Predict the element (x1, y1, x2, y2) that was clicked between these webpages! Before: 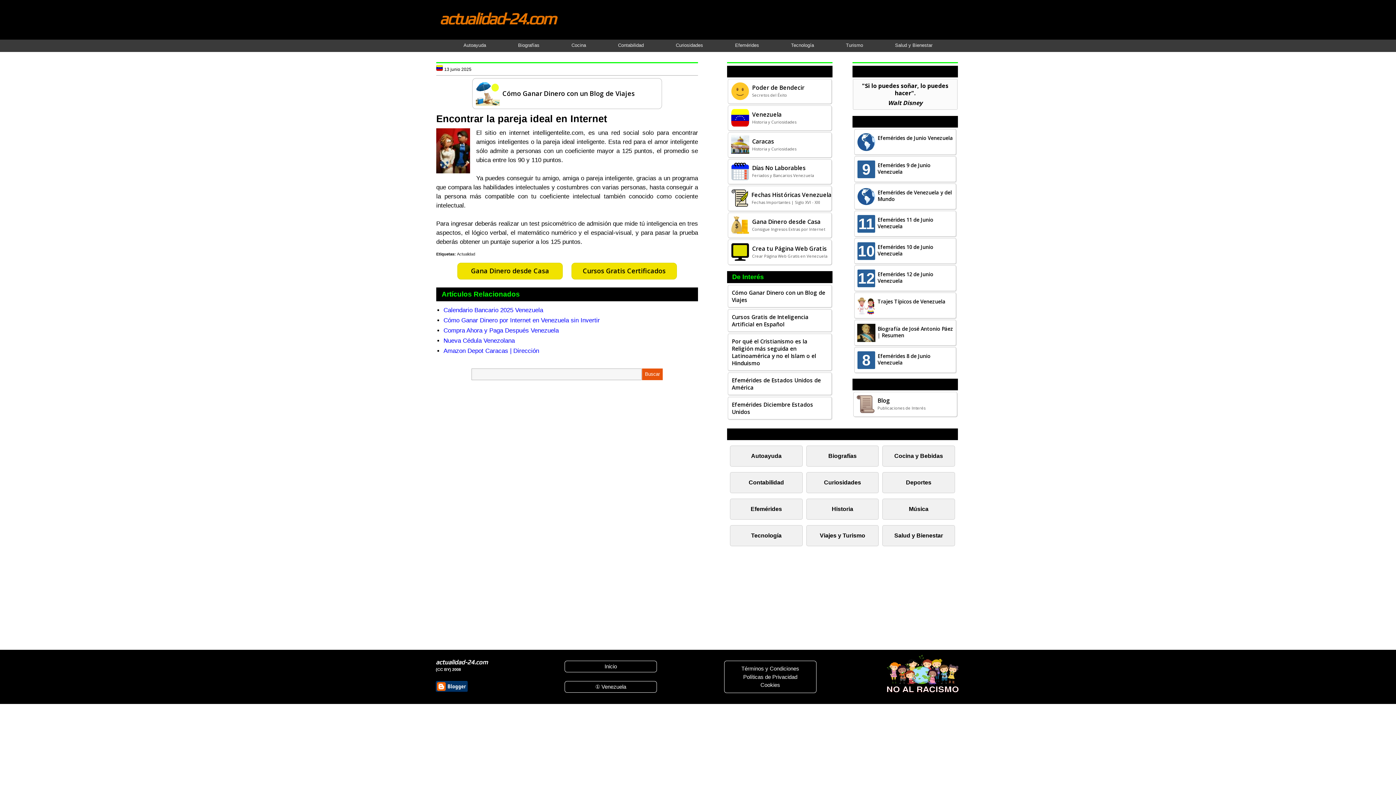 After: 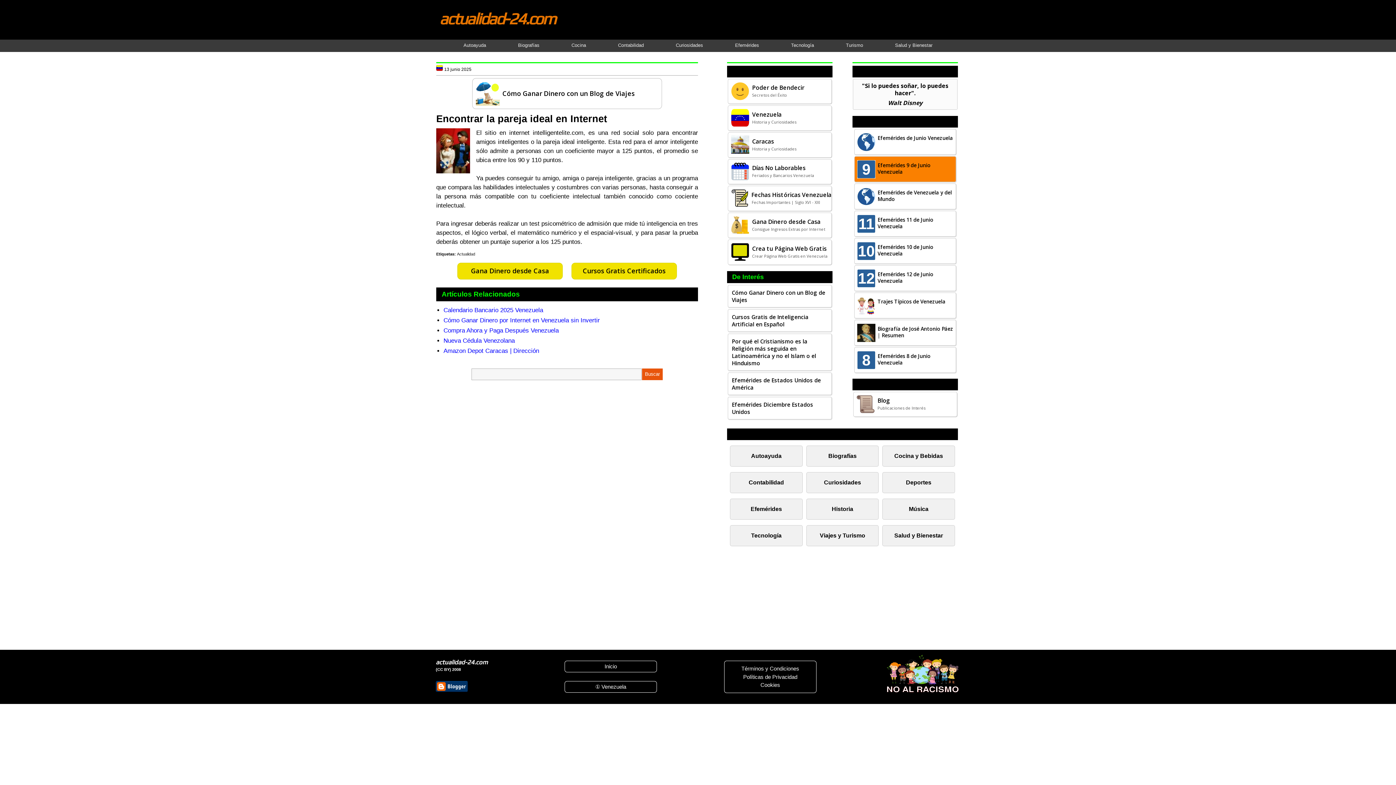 Action: bbox: (855, 156, 877, 165)